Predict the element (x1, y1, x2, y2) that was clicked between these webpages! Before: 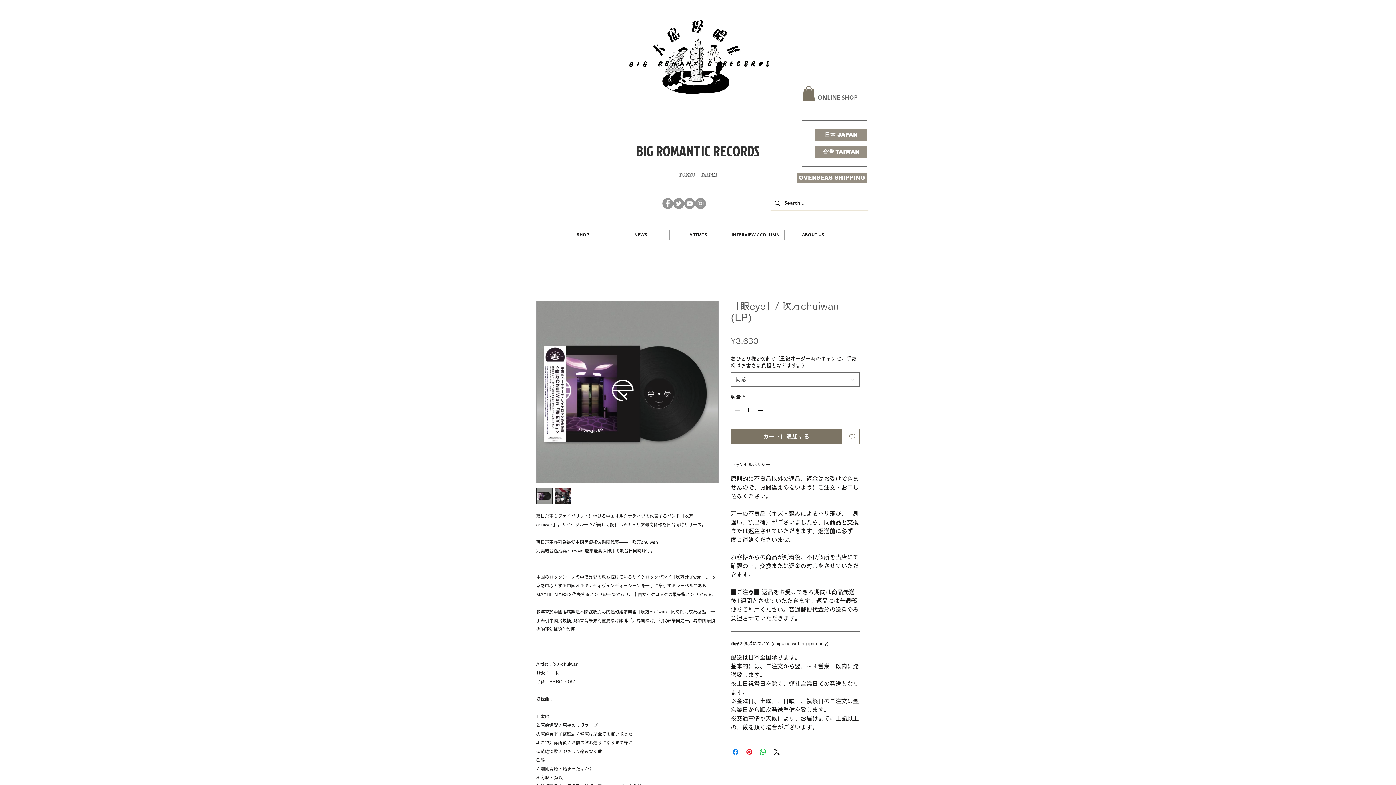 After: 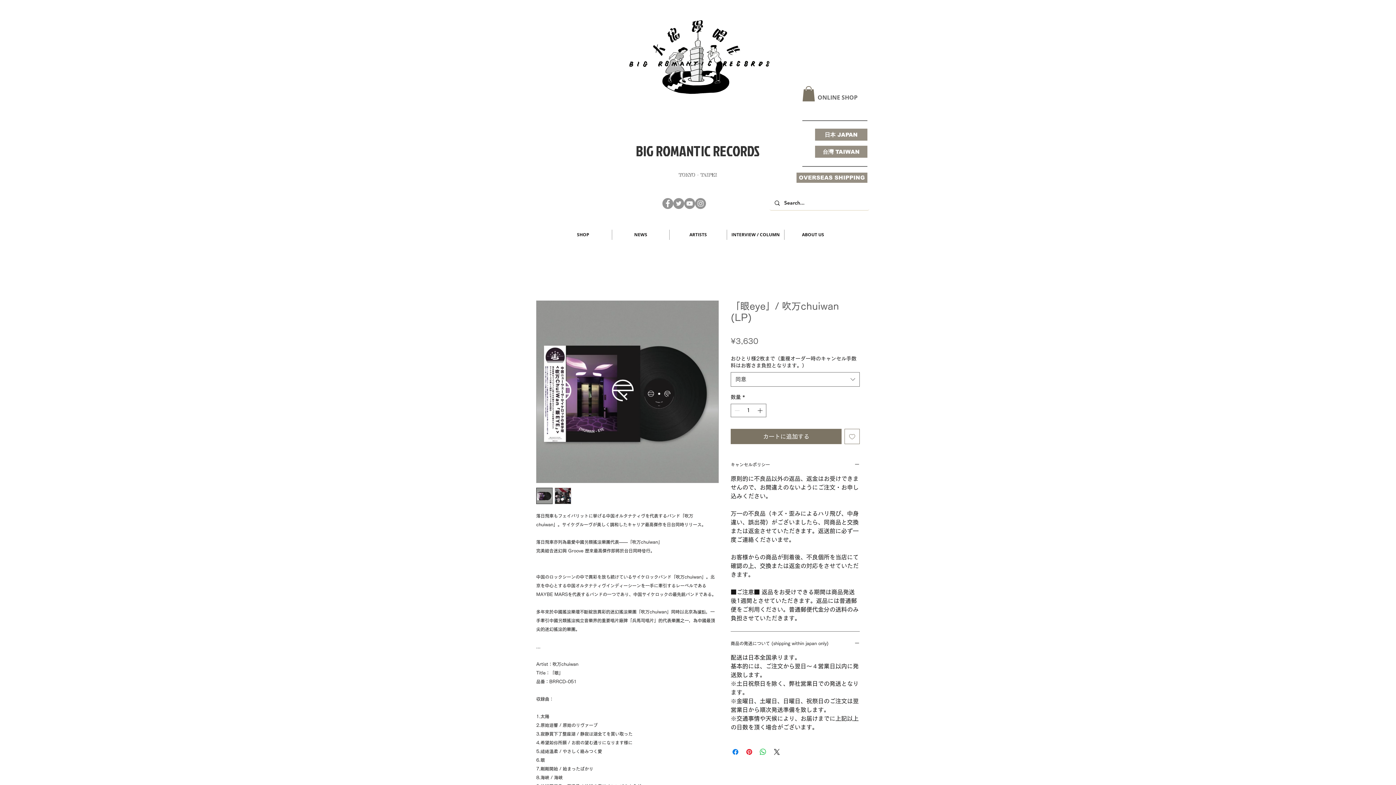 Action: label: Facebook bbox: (662, 198, 673, 209)